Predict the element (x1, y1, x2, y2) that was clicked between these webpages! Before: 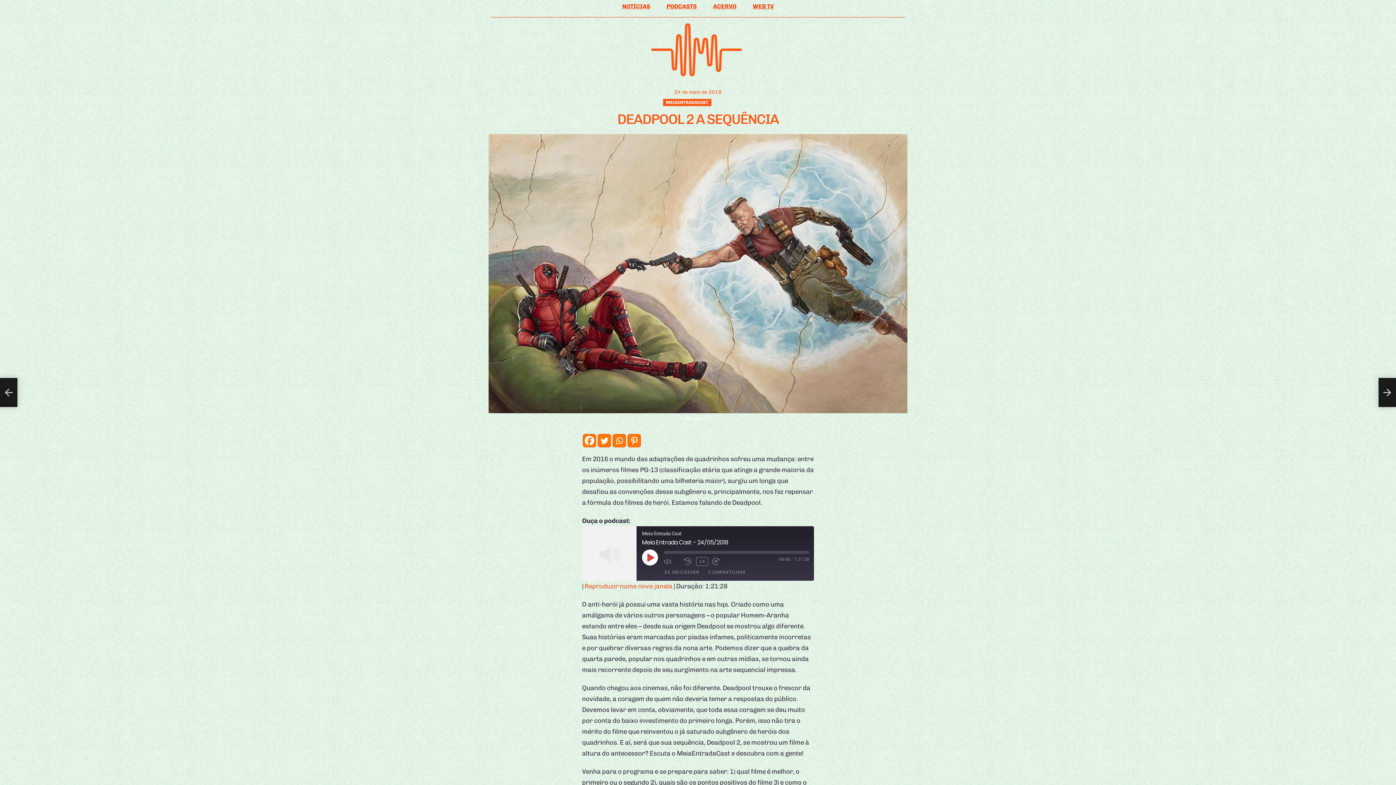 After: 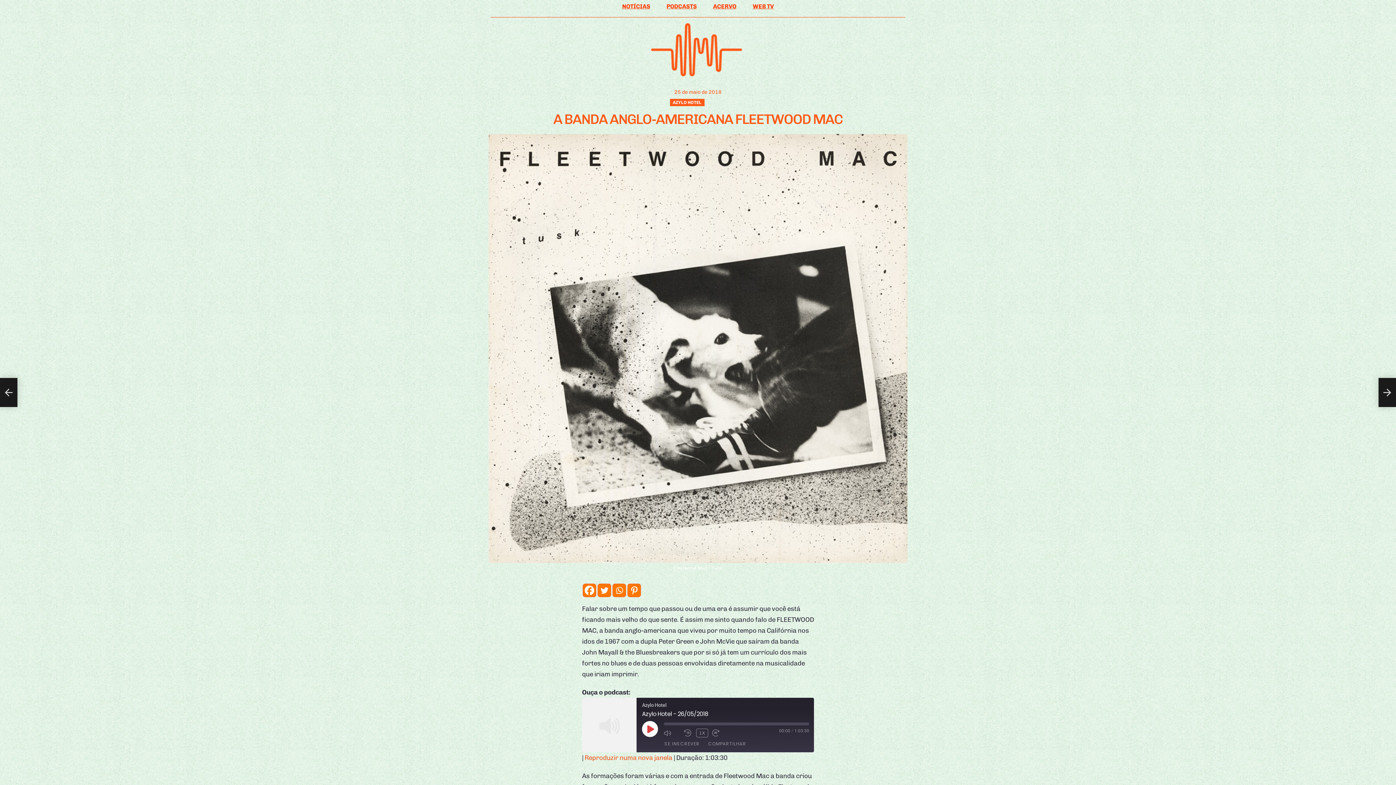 Action: bbox: (1378, 378, 1396, 407) label: A BANDA ANGLO-AMERICANA FLEETWOOD MAC